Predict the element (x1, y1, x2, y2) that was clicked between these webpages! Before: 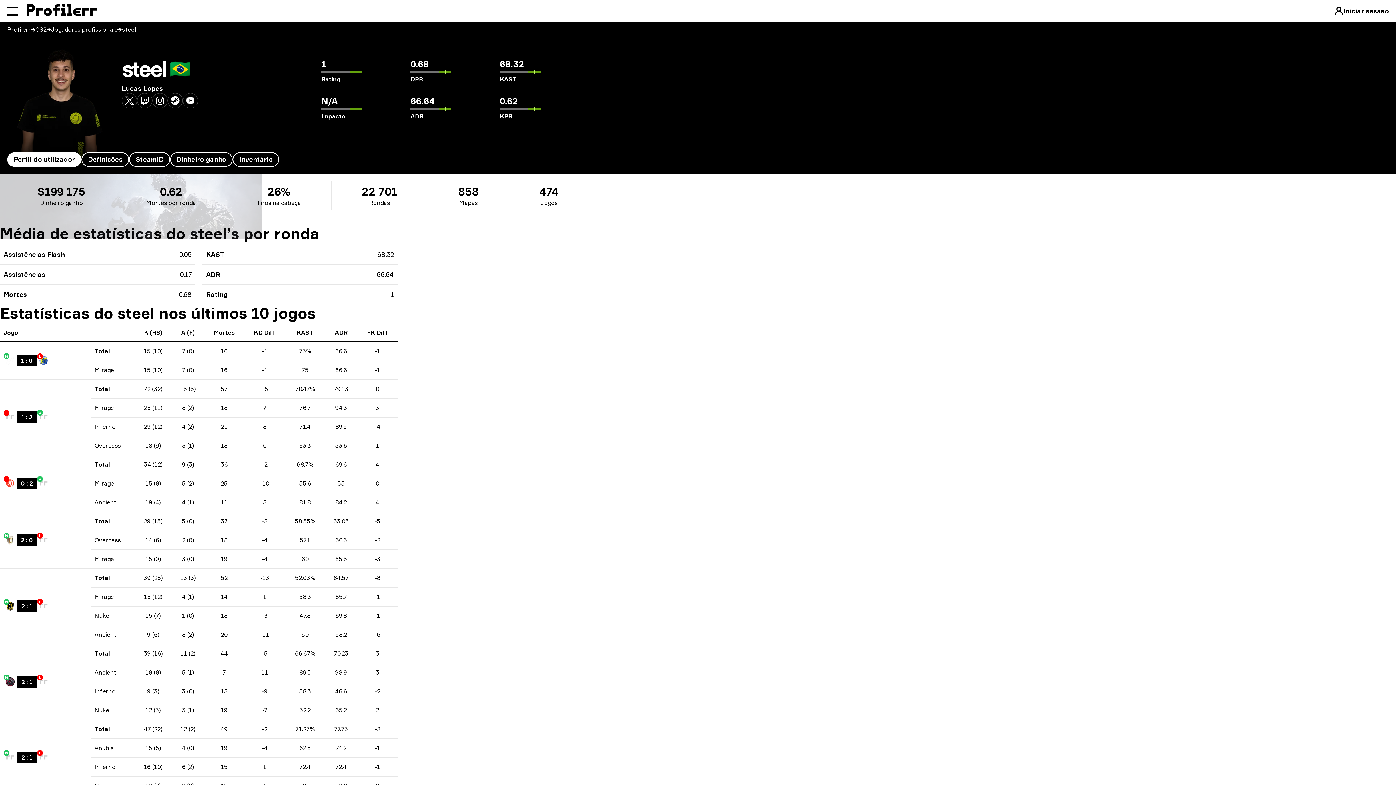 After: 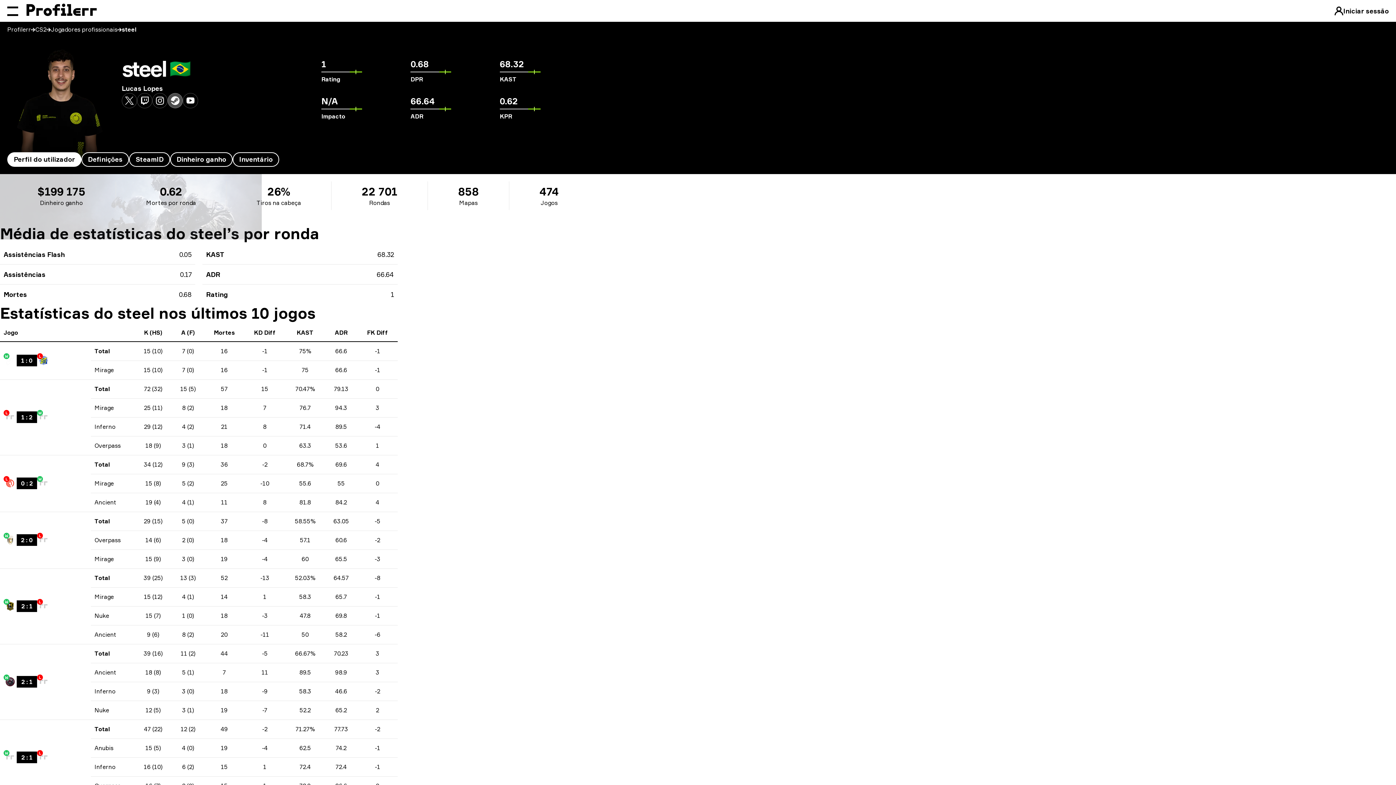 Action: label: steam bbox: (167, 93, 182, 108)